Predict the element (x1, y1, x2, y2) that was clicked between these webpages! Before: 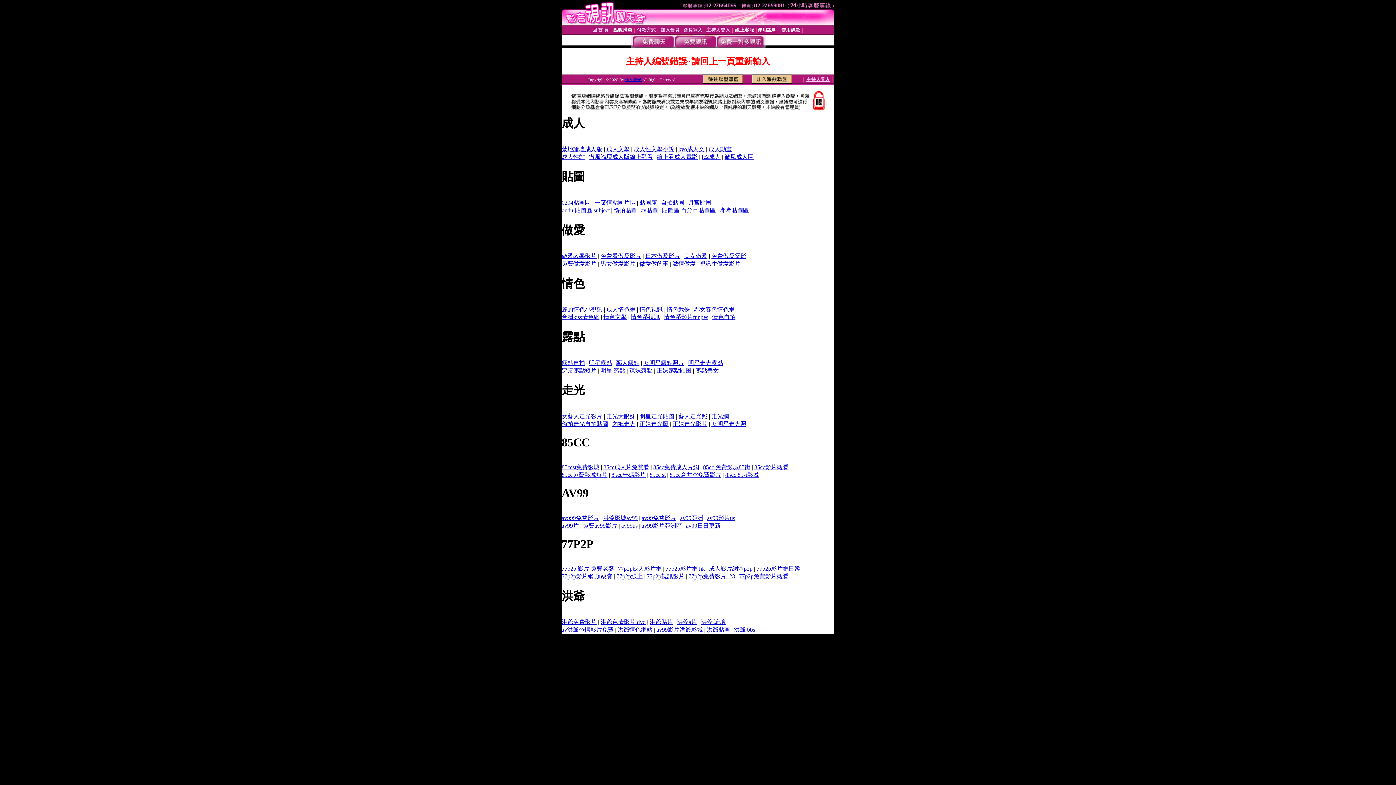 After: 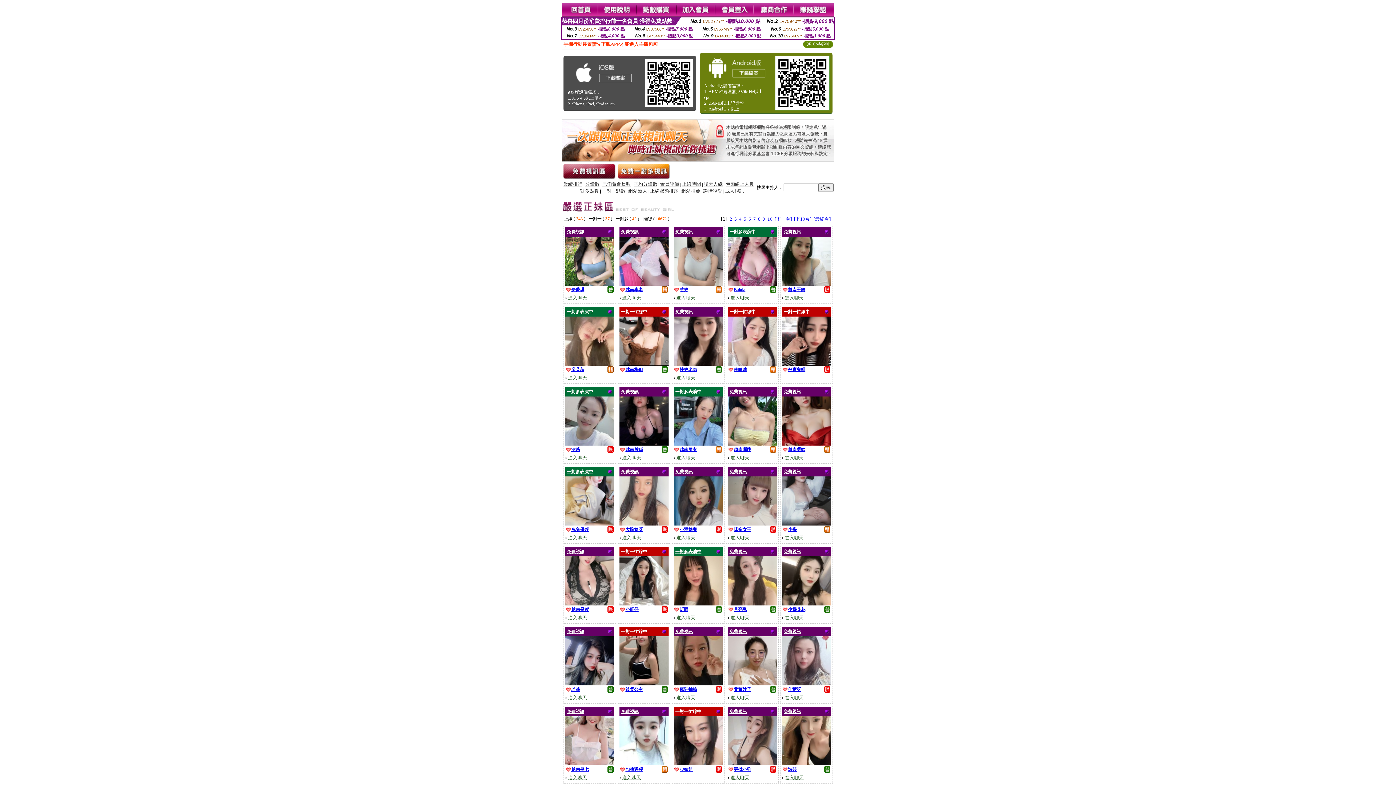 Action: bbox: (711, 413, 729, 419) label: 走光網